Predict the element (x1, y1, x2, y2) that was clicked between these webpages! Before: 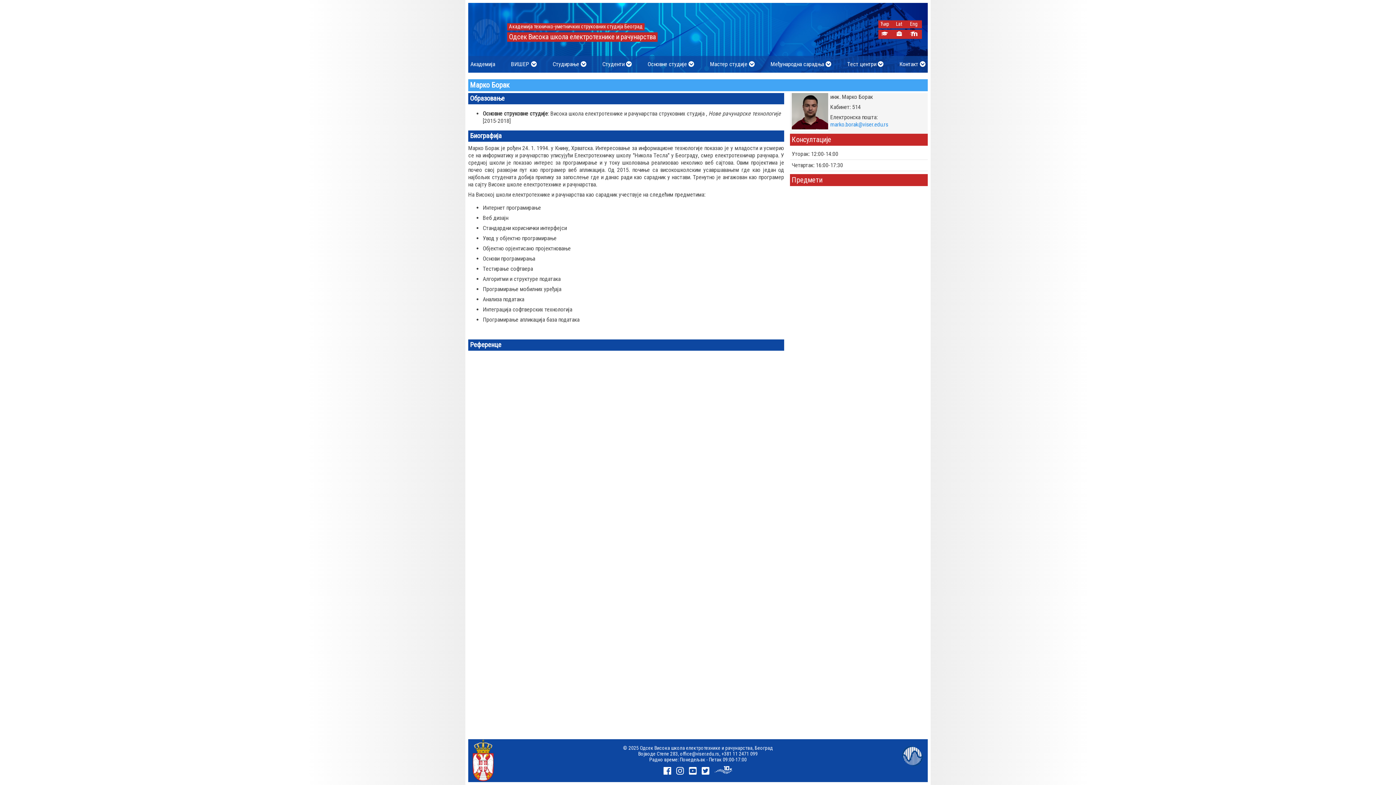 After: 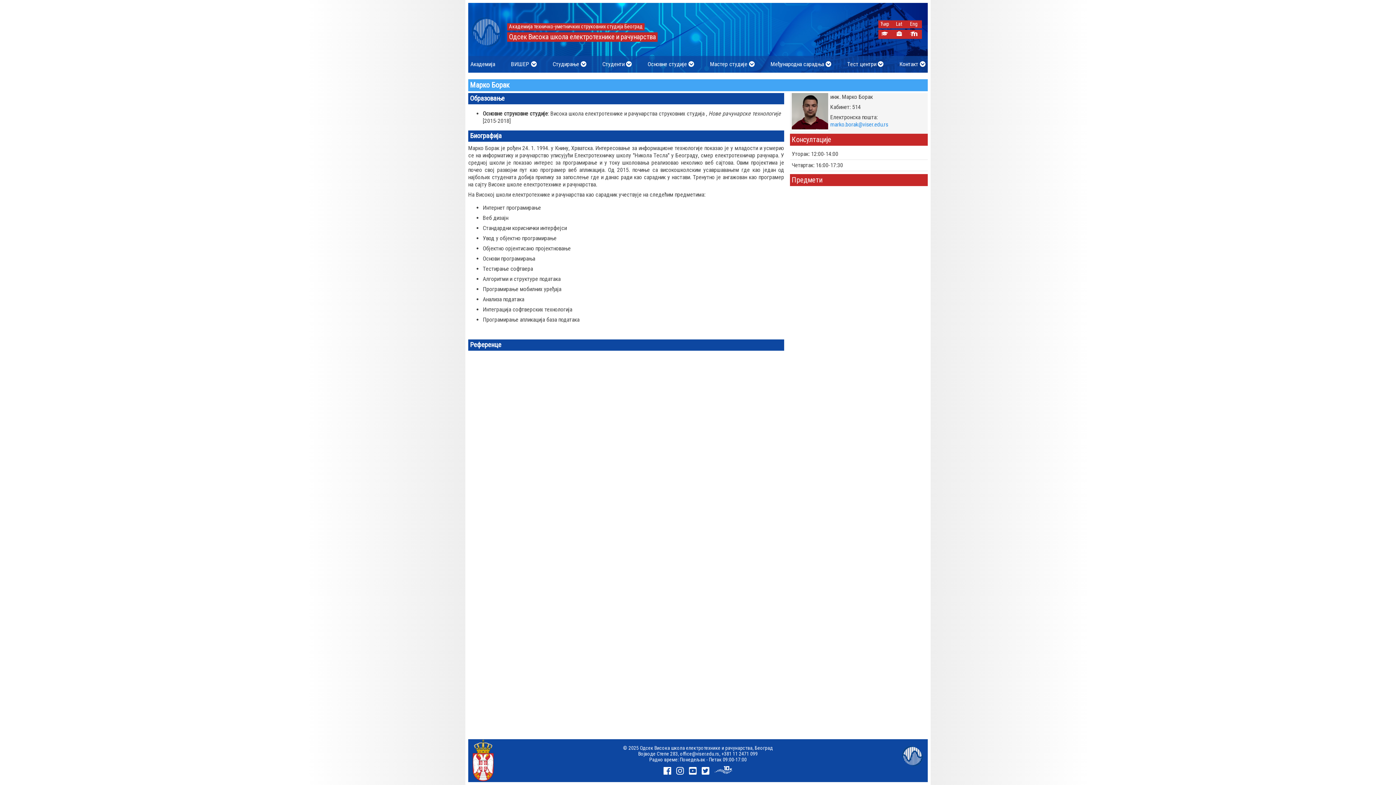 Action: bbox: (721, 751, 758, 757) label: +381 11 2471 099